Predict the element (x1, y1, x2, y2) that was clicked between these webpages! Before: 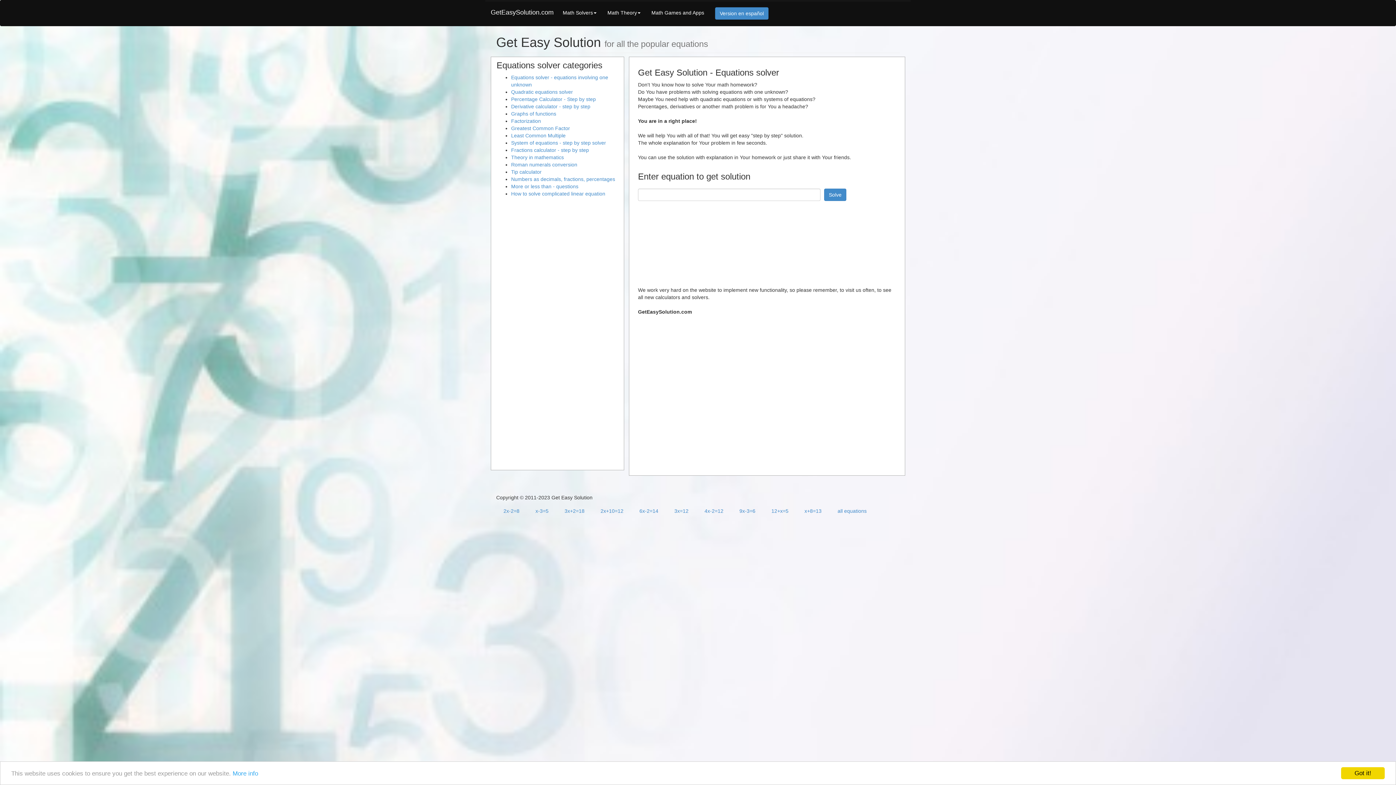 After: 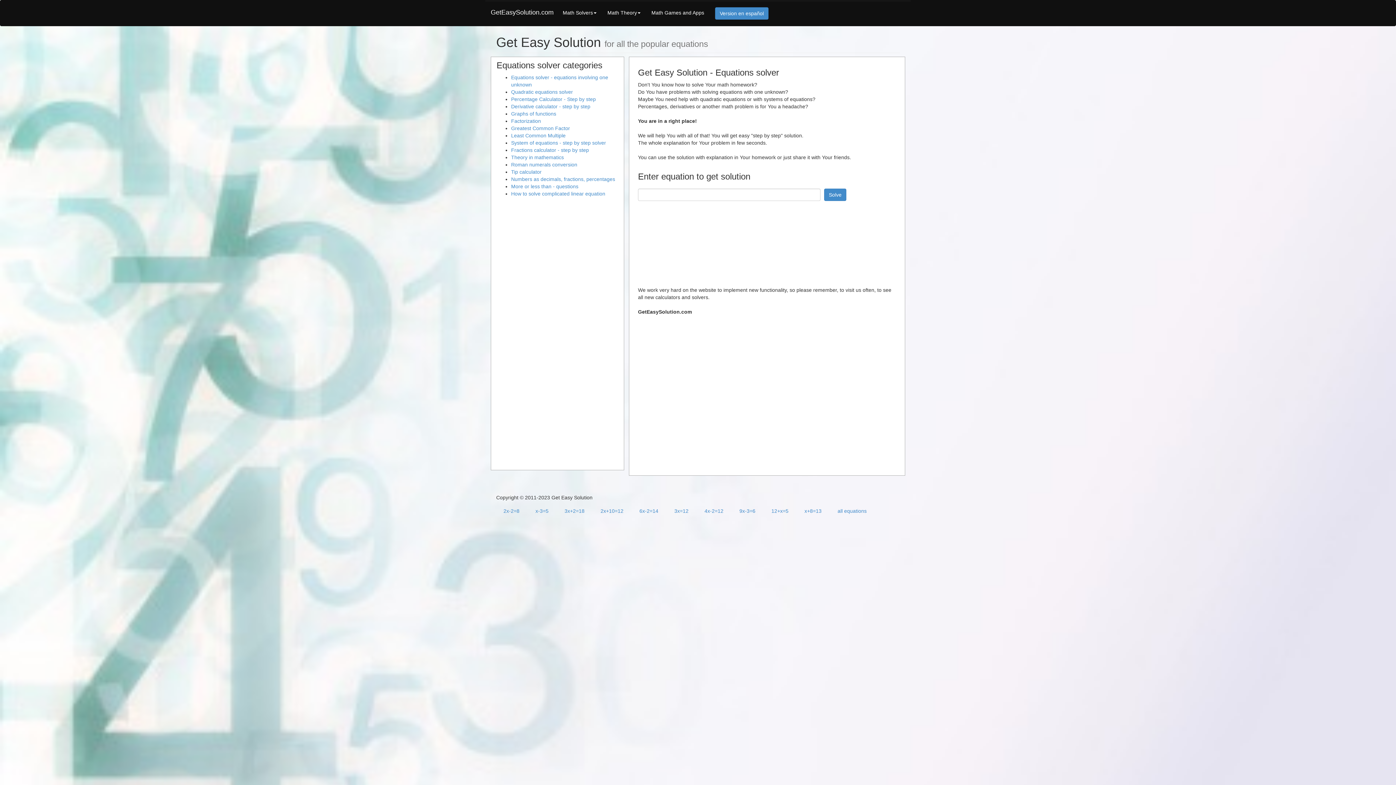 Action: label: Got it! bbox: (1341, 767, 1385, 779)